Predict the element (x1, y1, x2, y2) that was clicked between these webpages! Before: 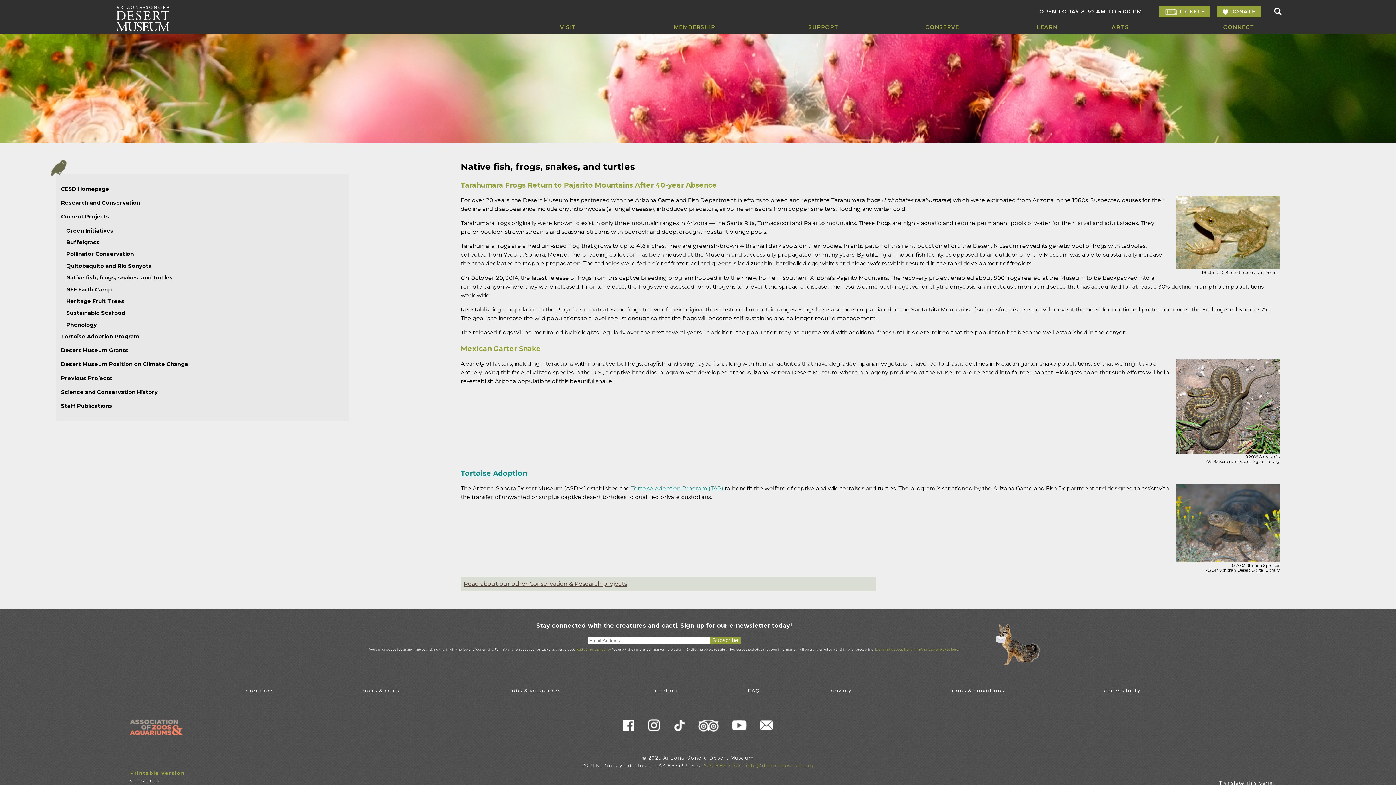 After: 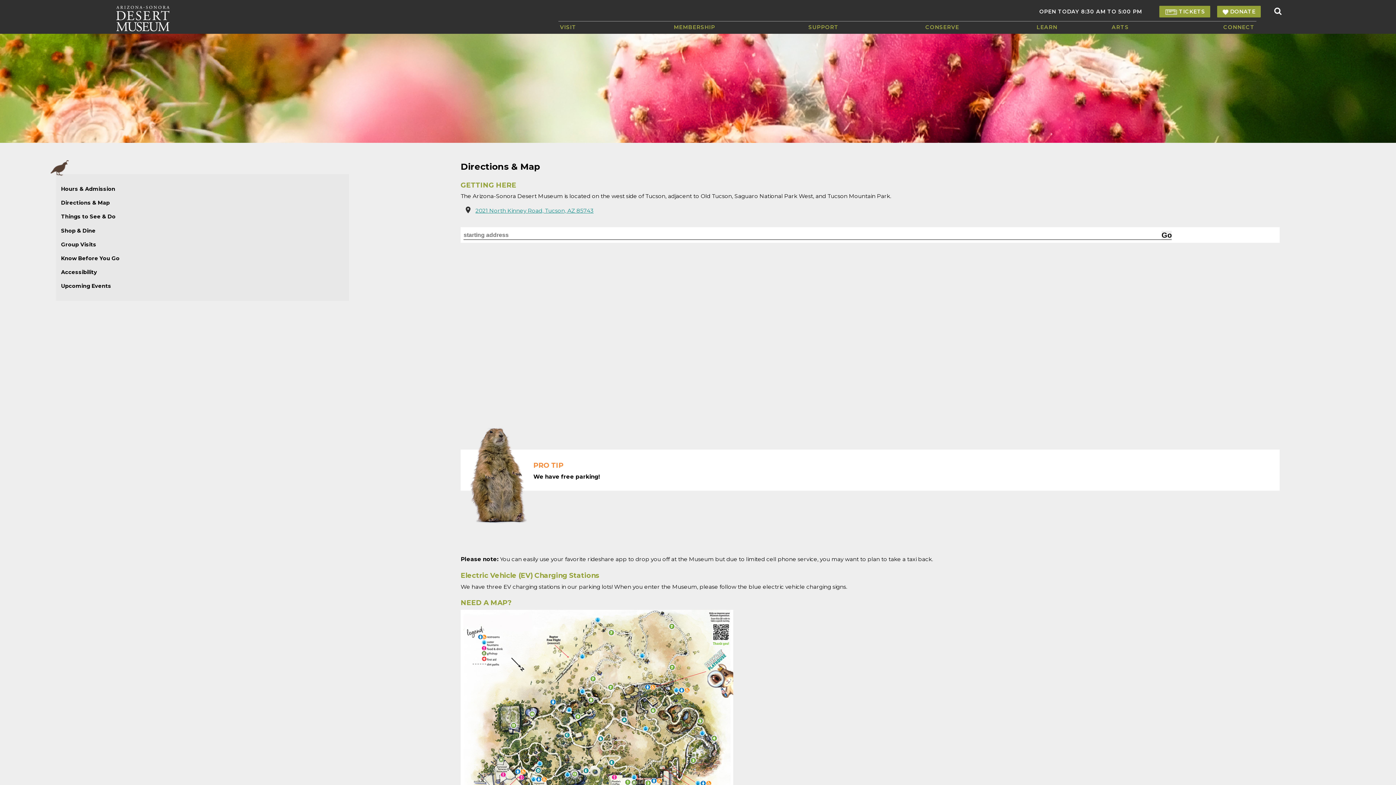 Action: bbox: (244, 688, 274, 693) label: directions